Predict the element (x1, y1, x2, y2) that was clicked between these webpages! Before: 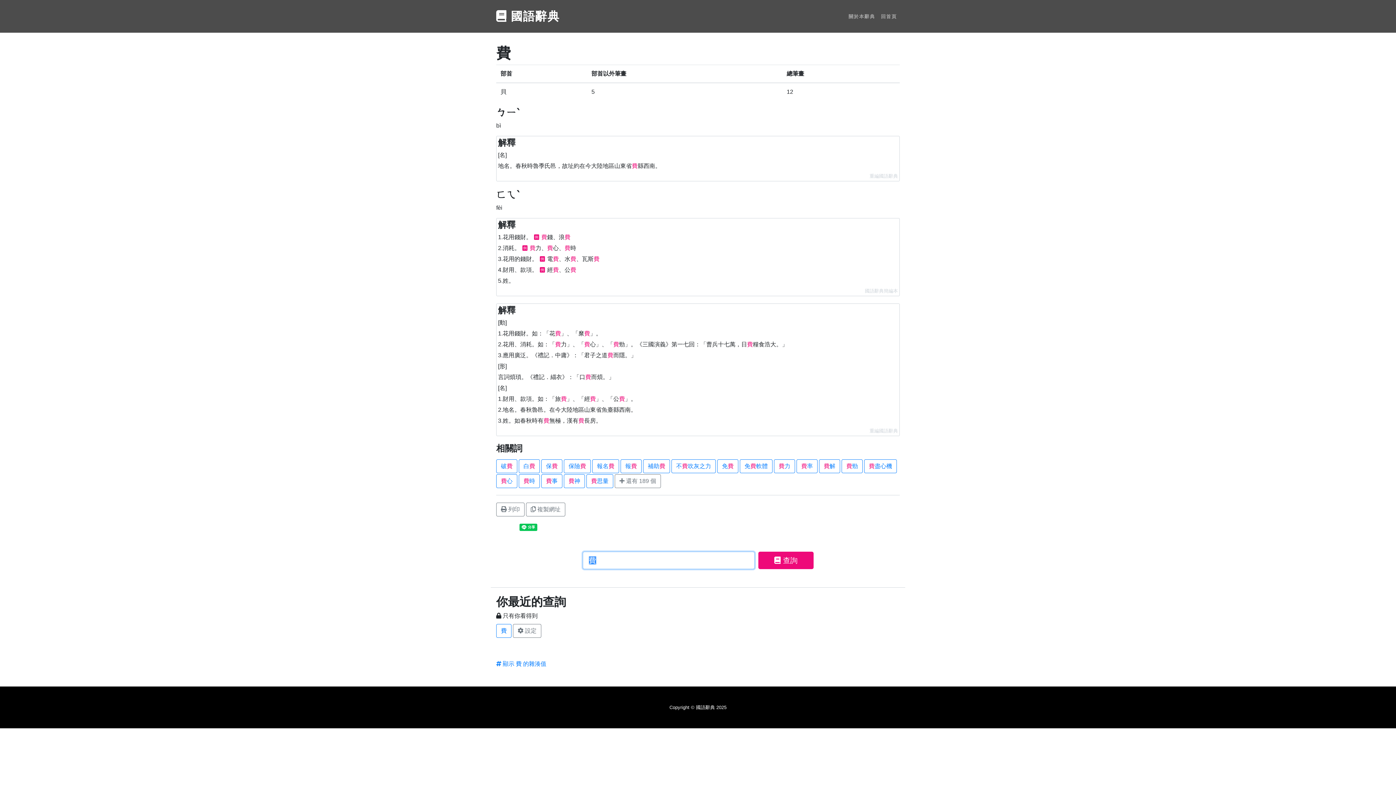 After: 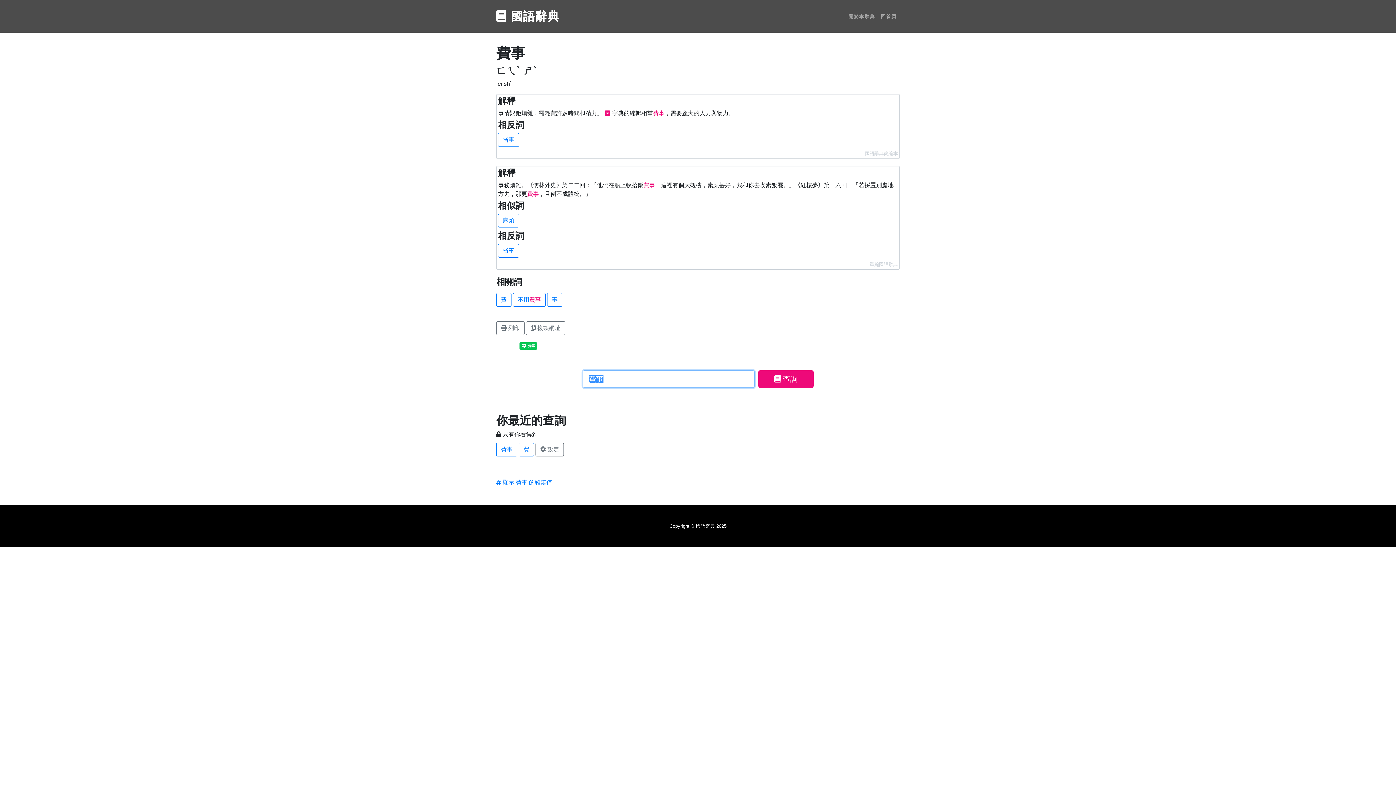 Action: bbox: (541, 474, 562, 488) label: 費事